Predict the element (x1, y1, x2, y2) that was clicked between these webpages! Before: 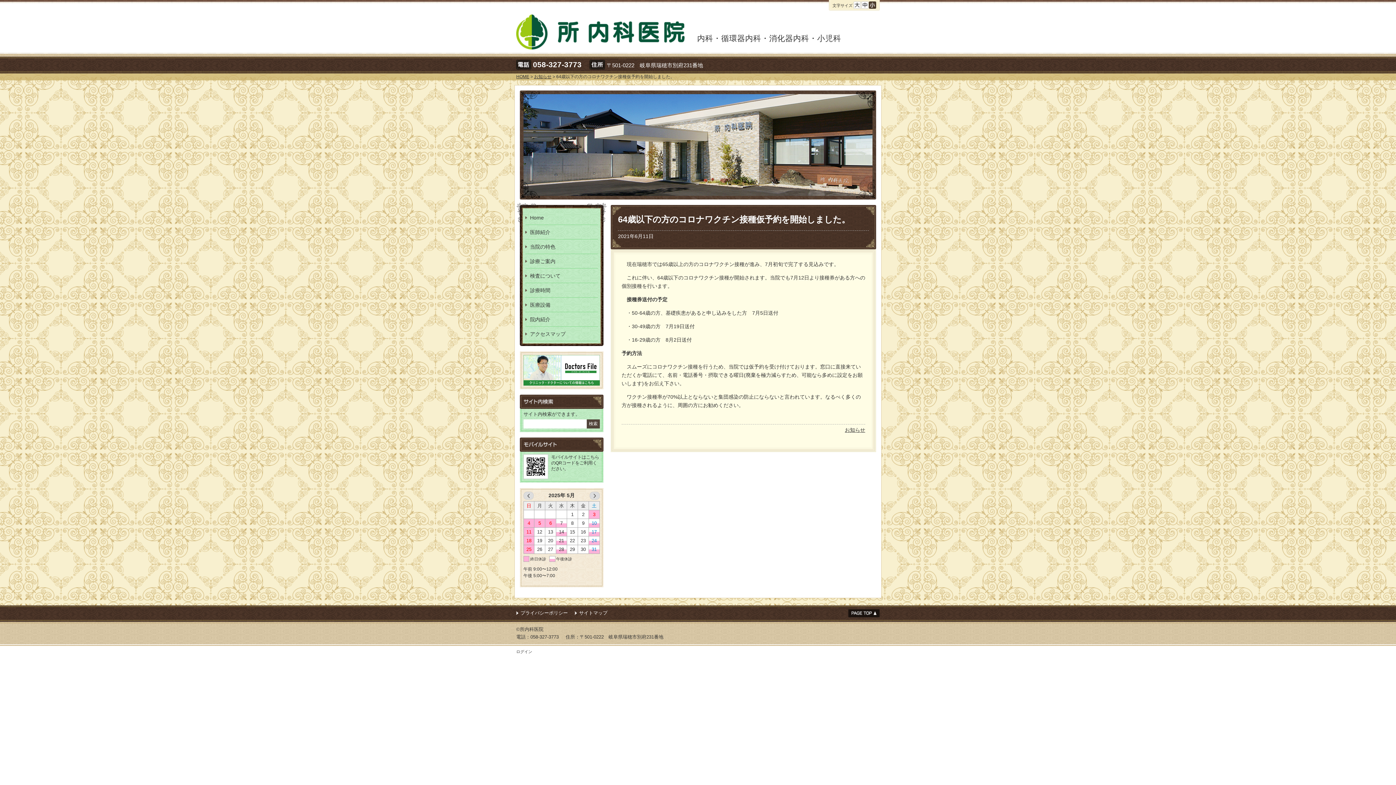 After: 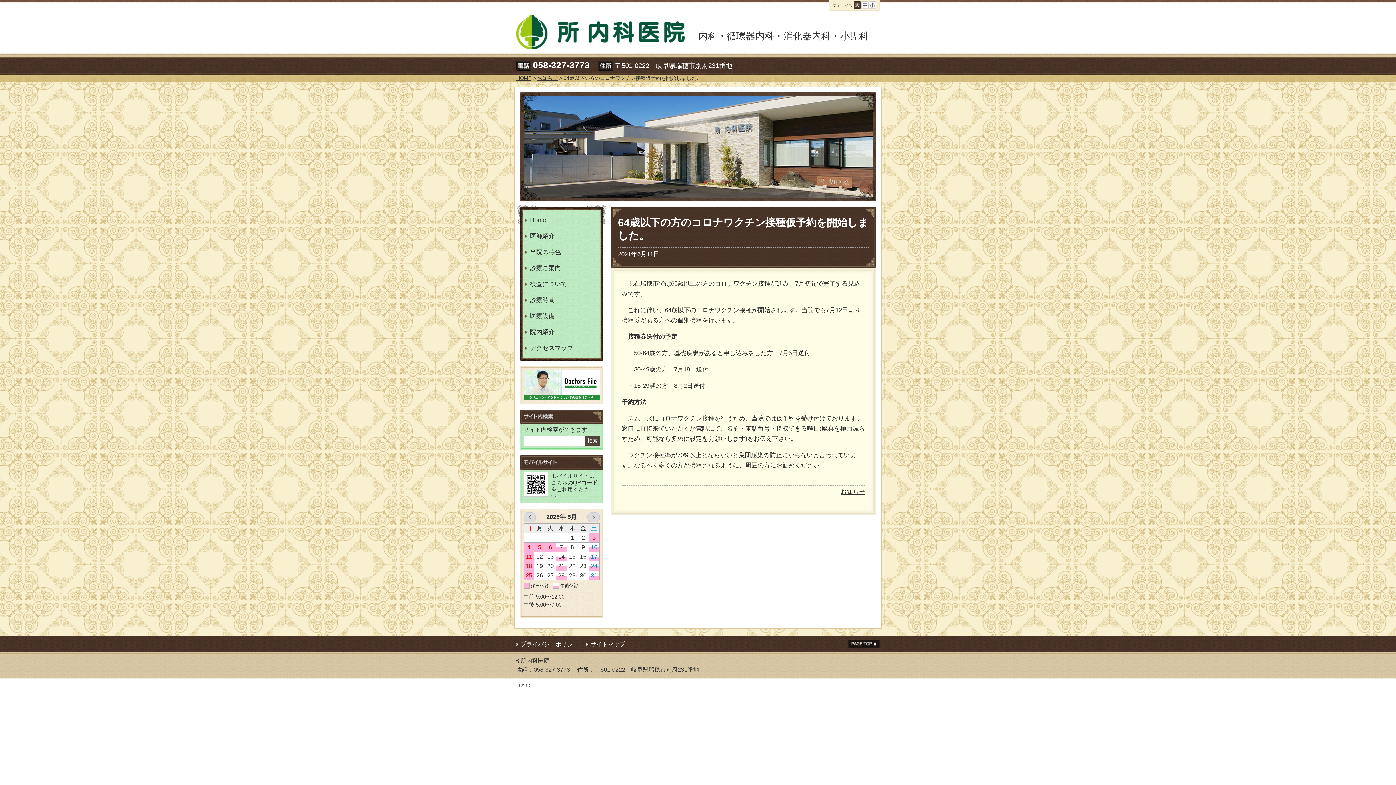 Action: bbox: (853, 1, 861, 8)